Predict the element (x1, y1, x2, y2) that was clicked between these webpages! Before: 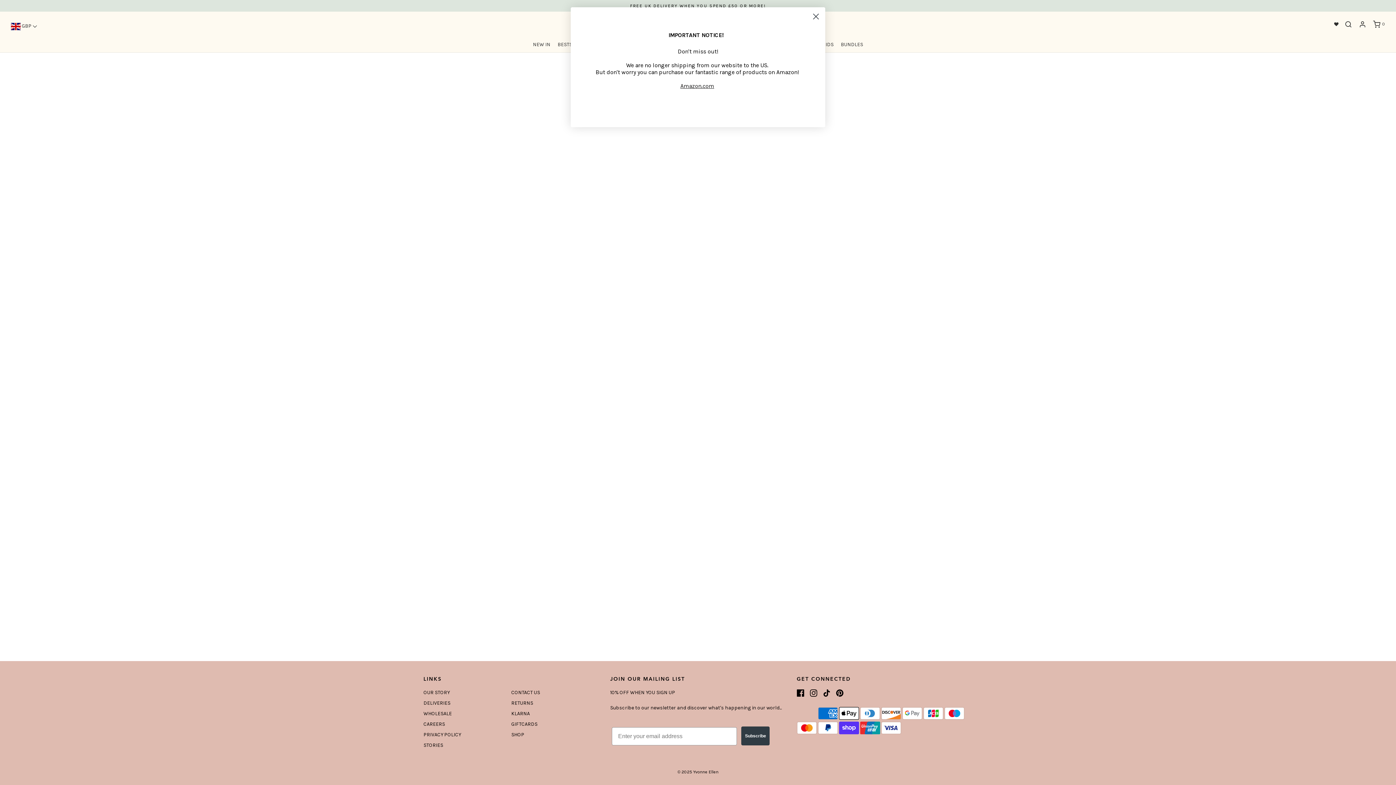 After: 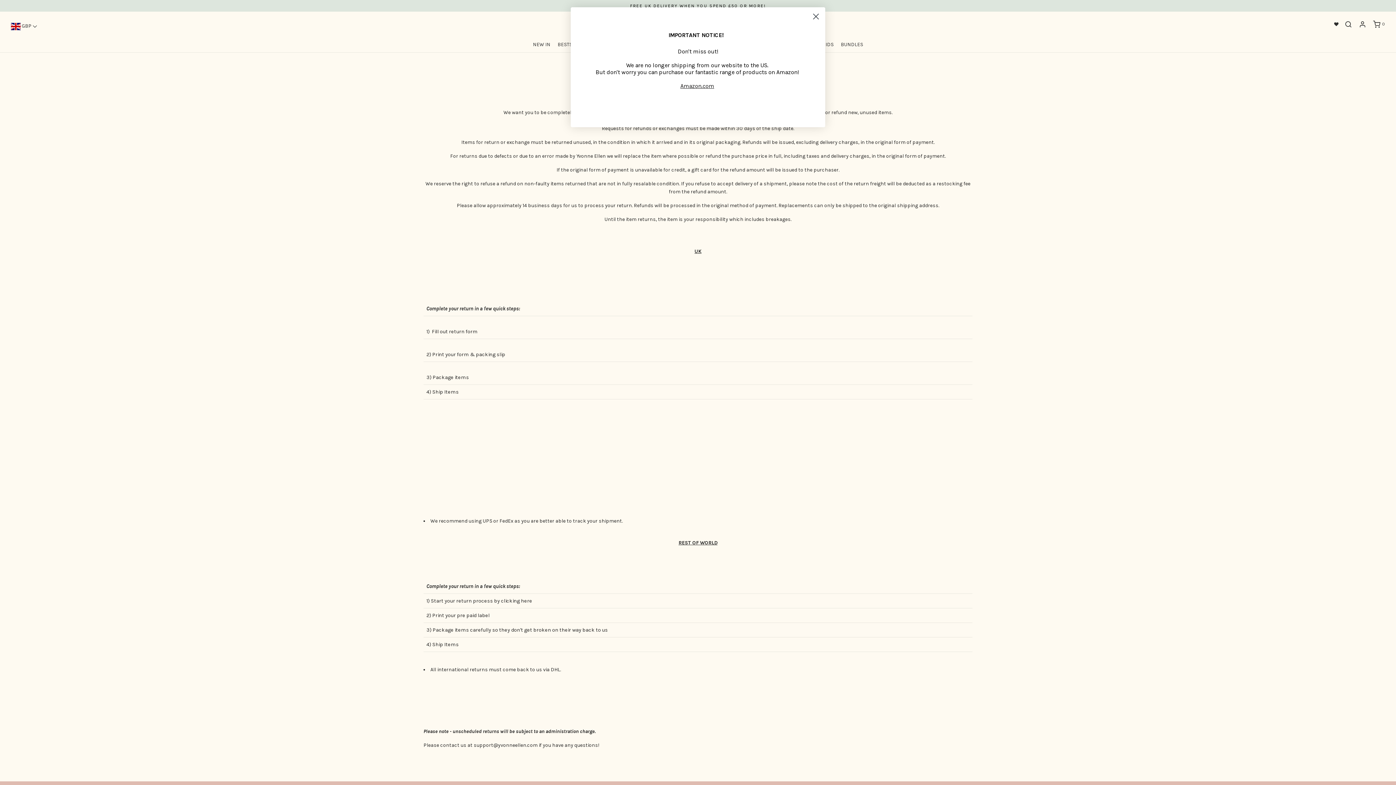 Action: label: RETURNS bbox: (511, 699, 533, 710)